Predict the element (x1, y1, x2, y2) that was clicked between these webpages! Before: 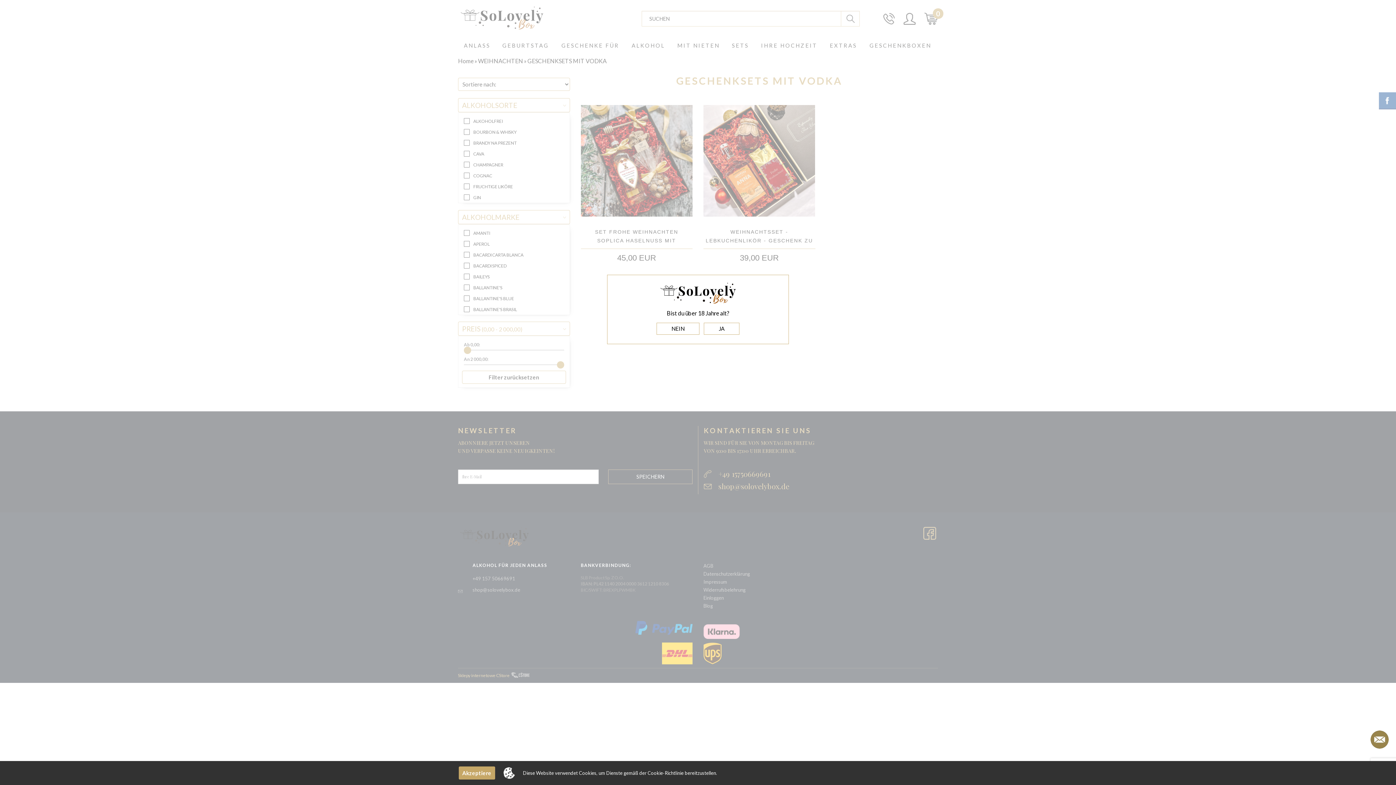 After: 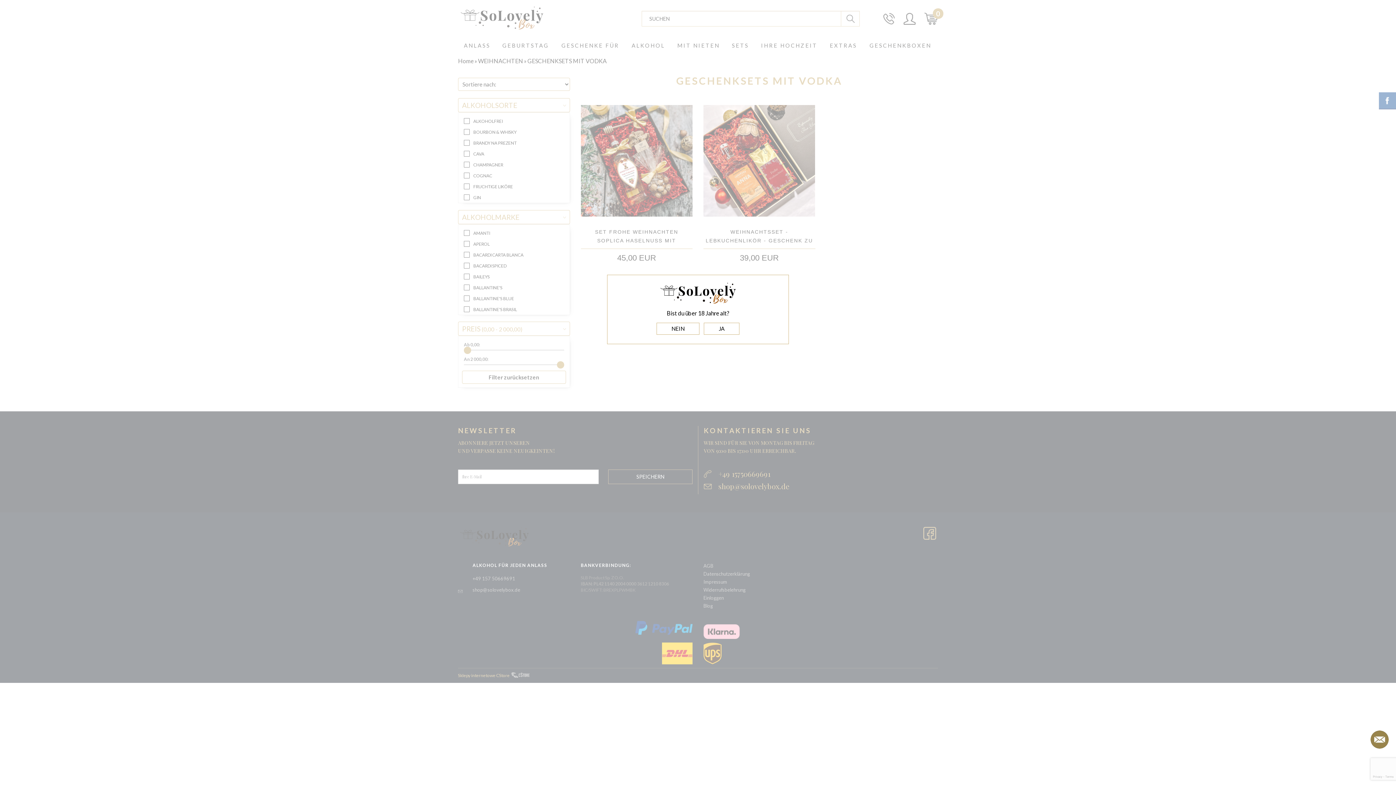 Action: bbox: (458, 766, 495, 780) label: Akzeptiere